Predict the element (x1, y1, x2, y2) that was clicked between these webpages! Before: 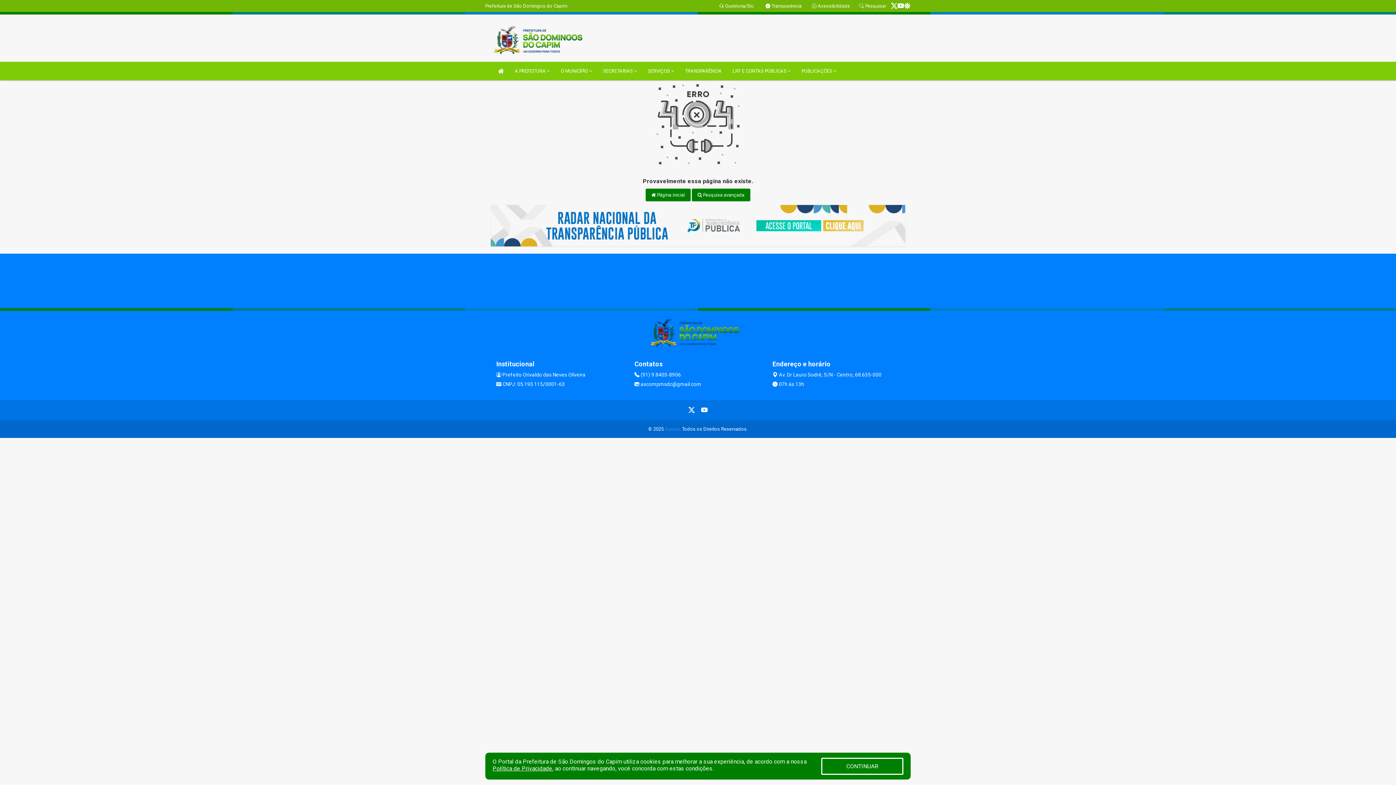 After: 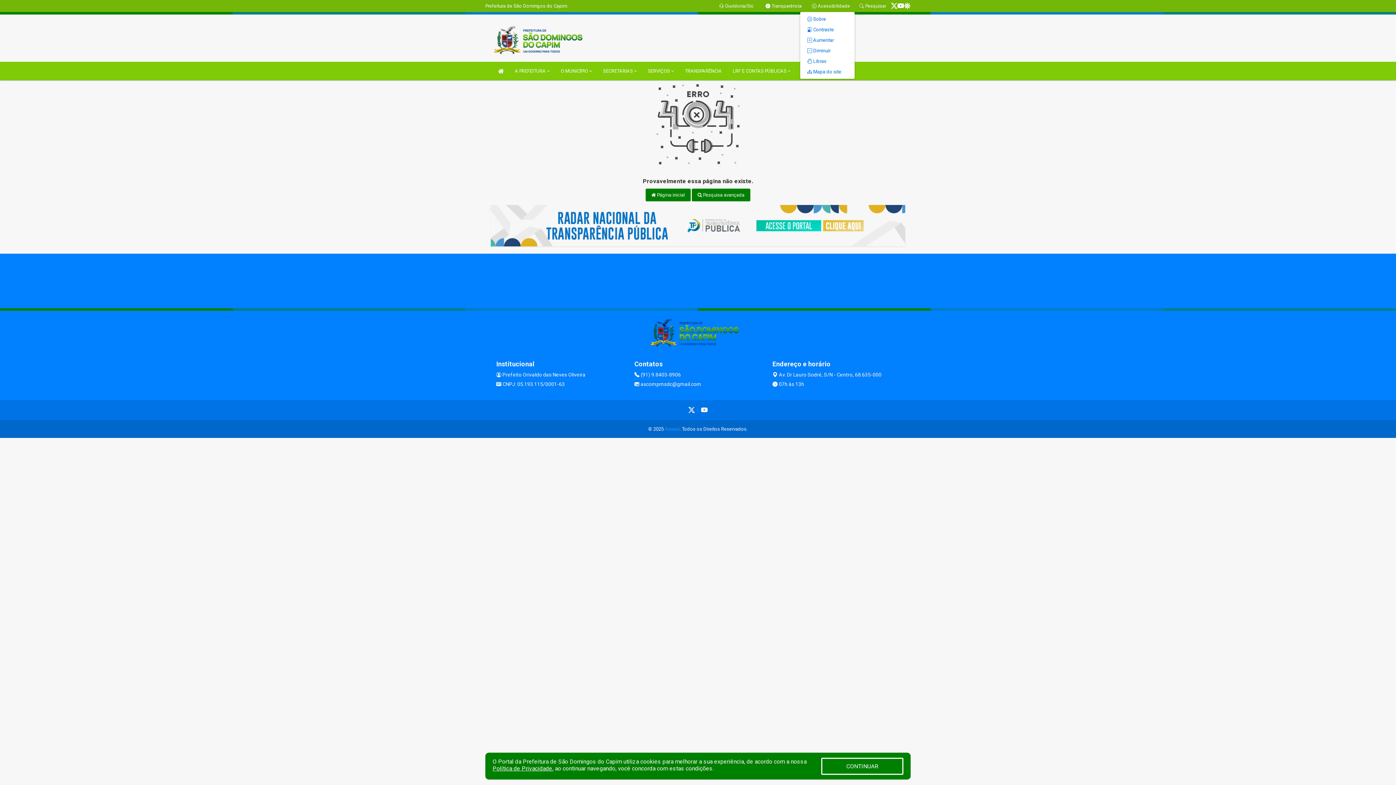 Action: bbox: (812, 3, 850, 8) label:  Acessibilidade